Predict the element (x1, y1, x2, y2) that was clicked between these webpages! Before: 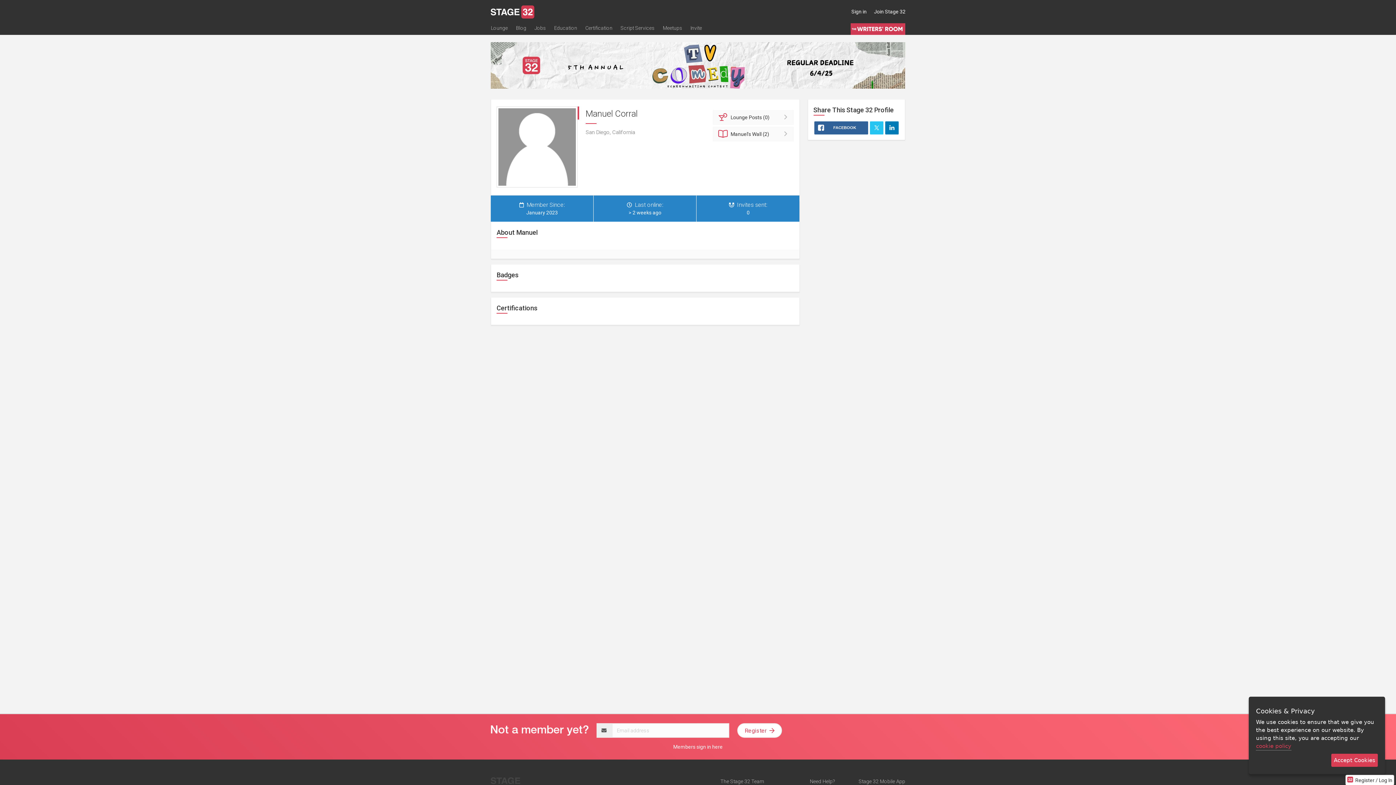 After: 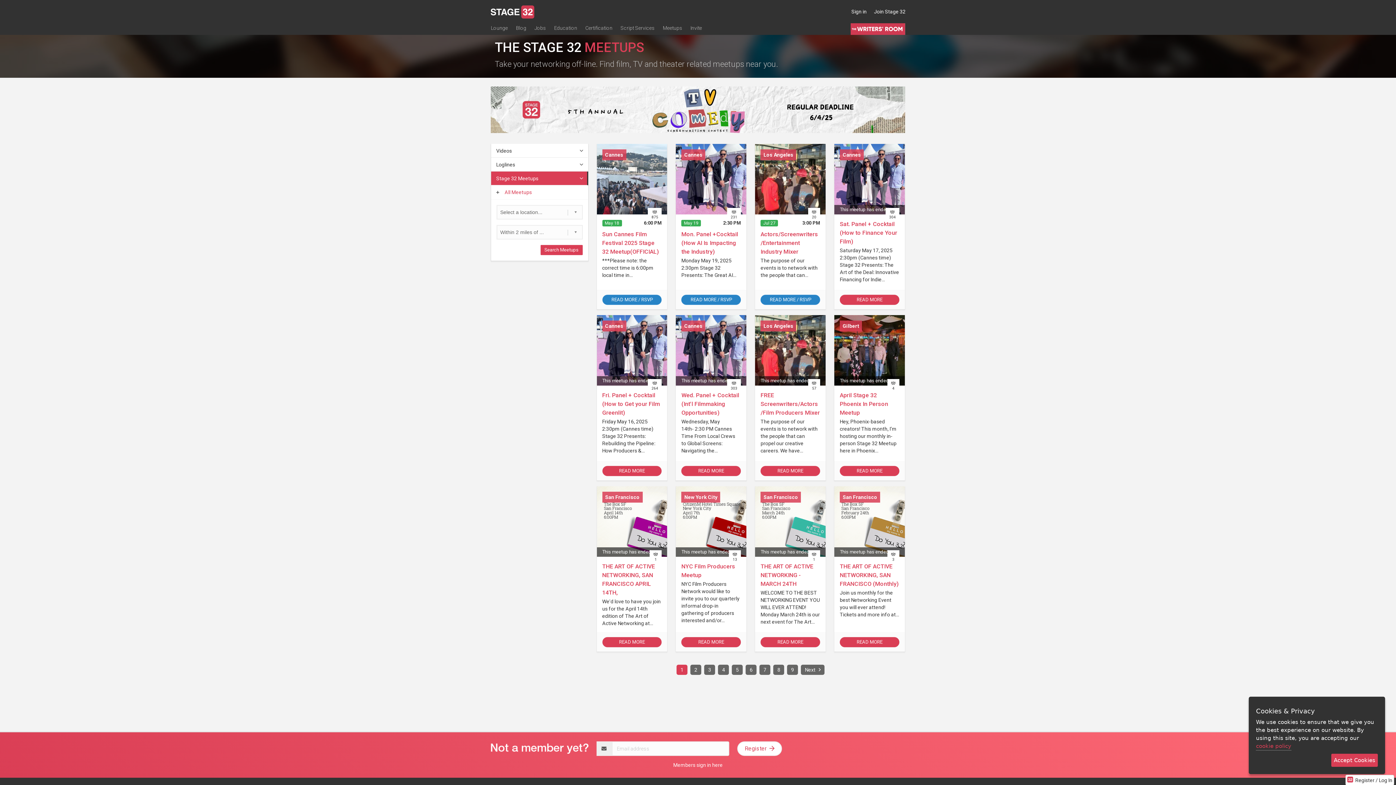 Action: label: Meetups bbox: (662, 23, 689, 34)